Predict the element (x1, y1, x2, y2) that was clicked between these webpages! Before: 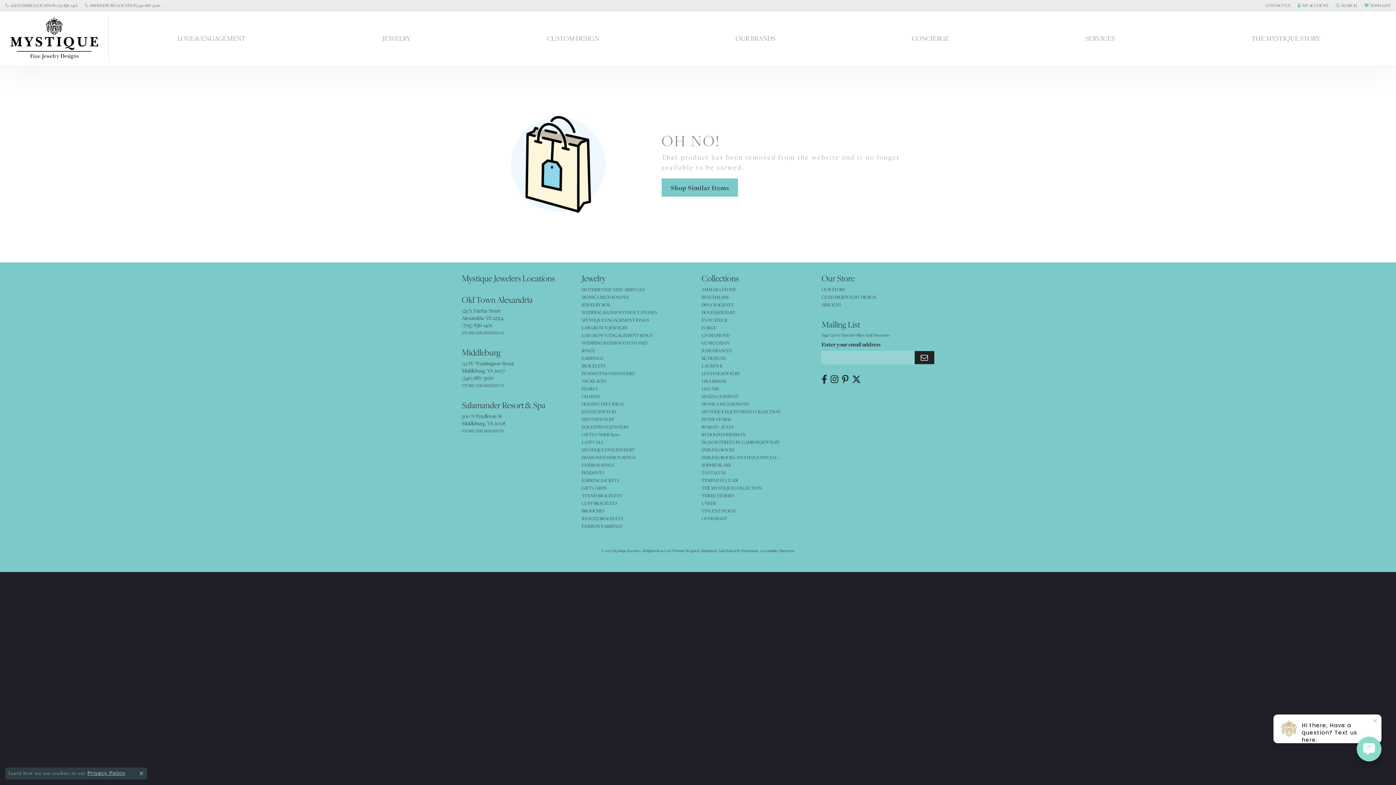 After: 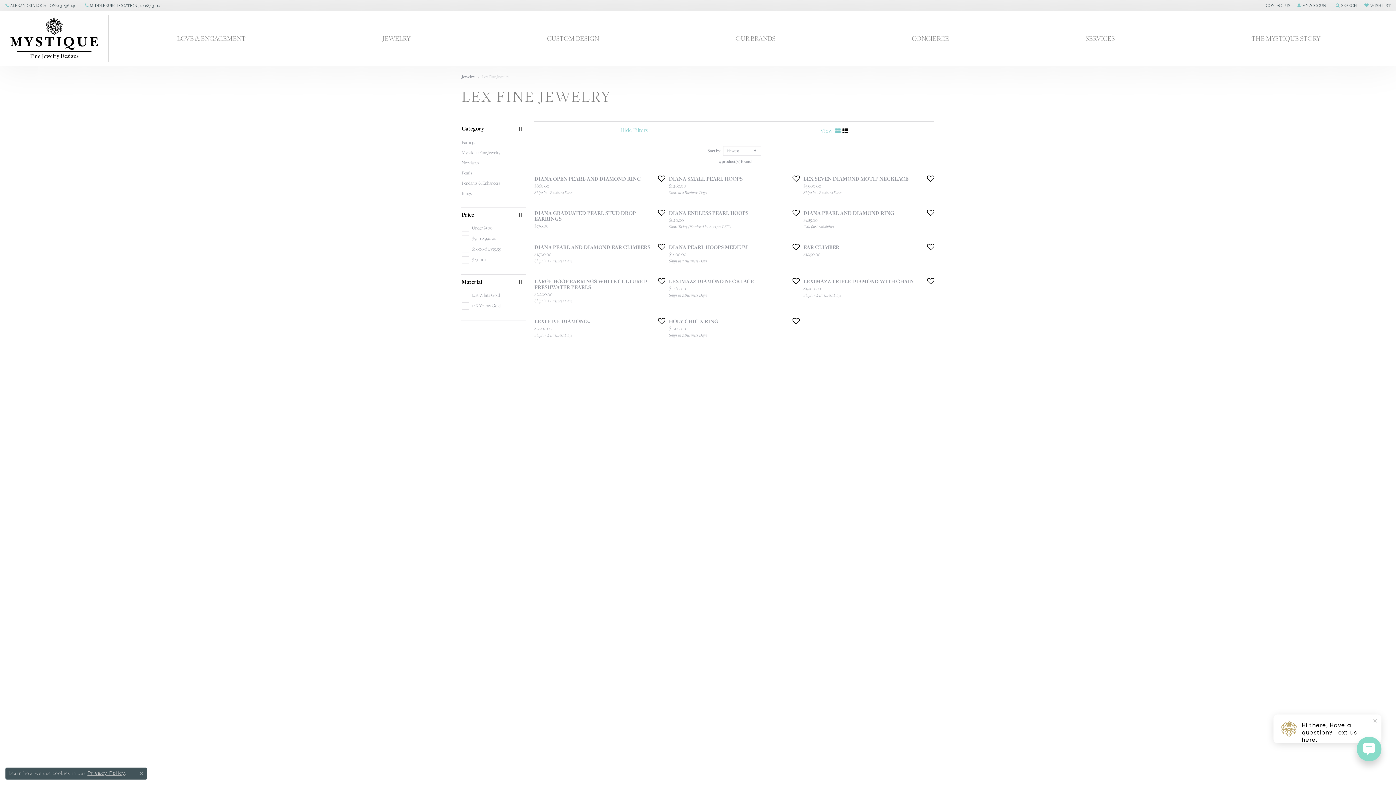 Action: label: LEX FINE JEWELRY bbox: (701, 370, 740, 376)